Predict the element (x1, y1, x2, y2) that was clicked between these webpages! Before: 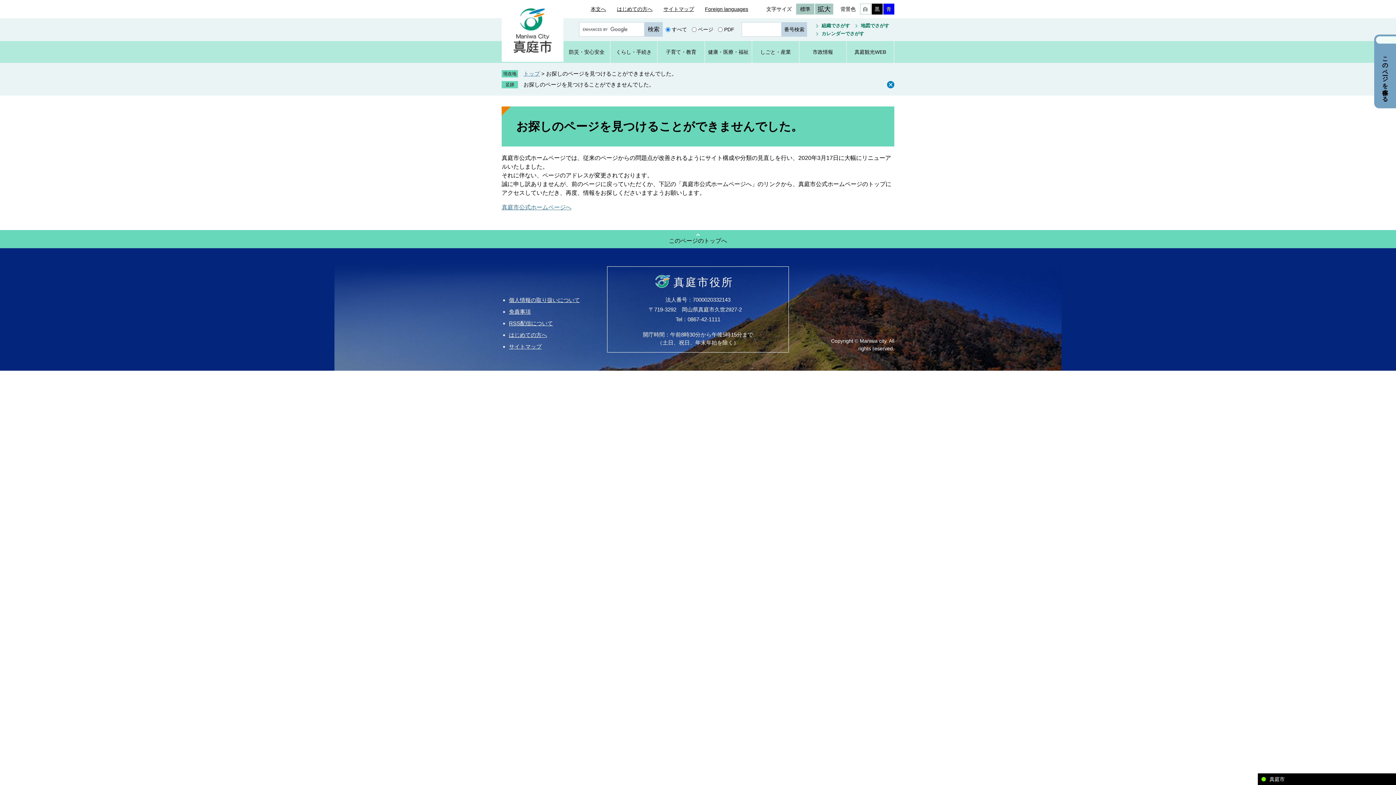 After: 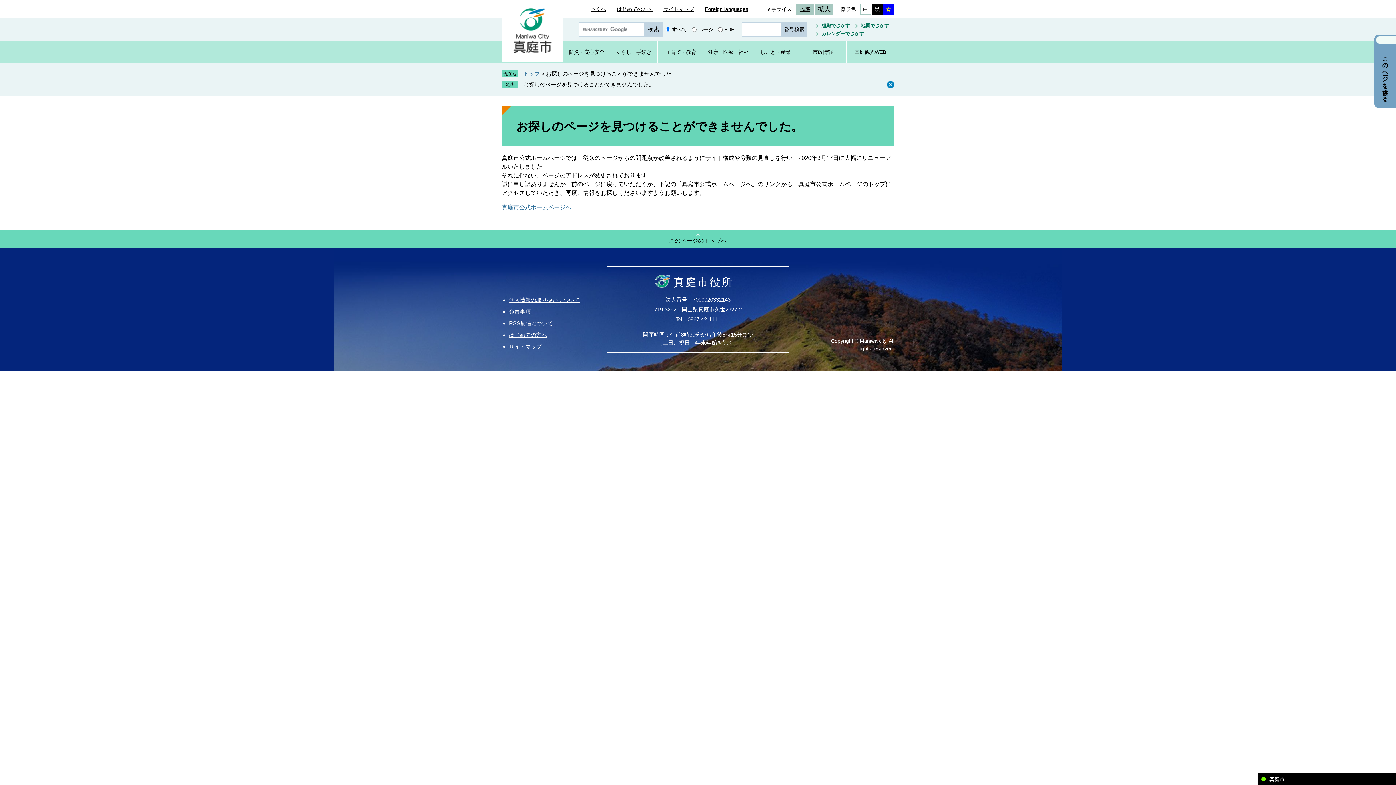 Action: label: 標準 bbox: (796, 3, 814, 14)